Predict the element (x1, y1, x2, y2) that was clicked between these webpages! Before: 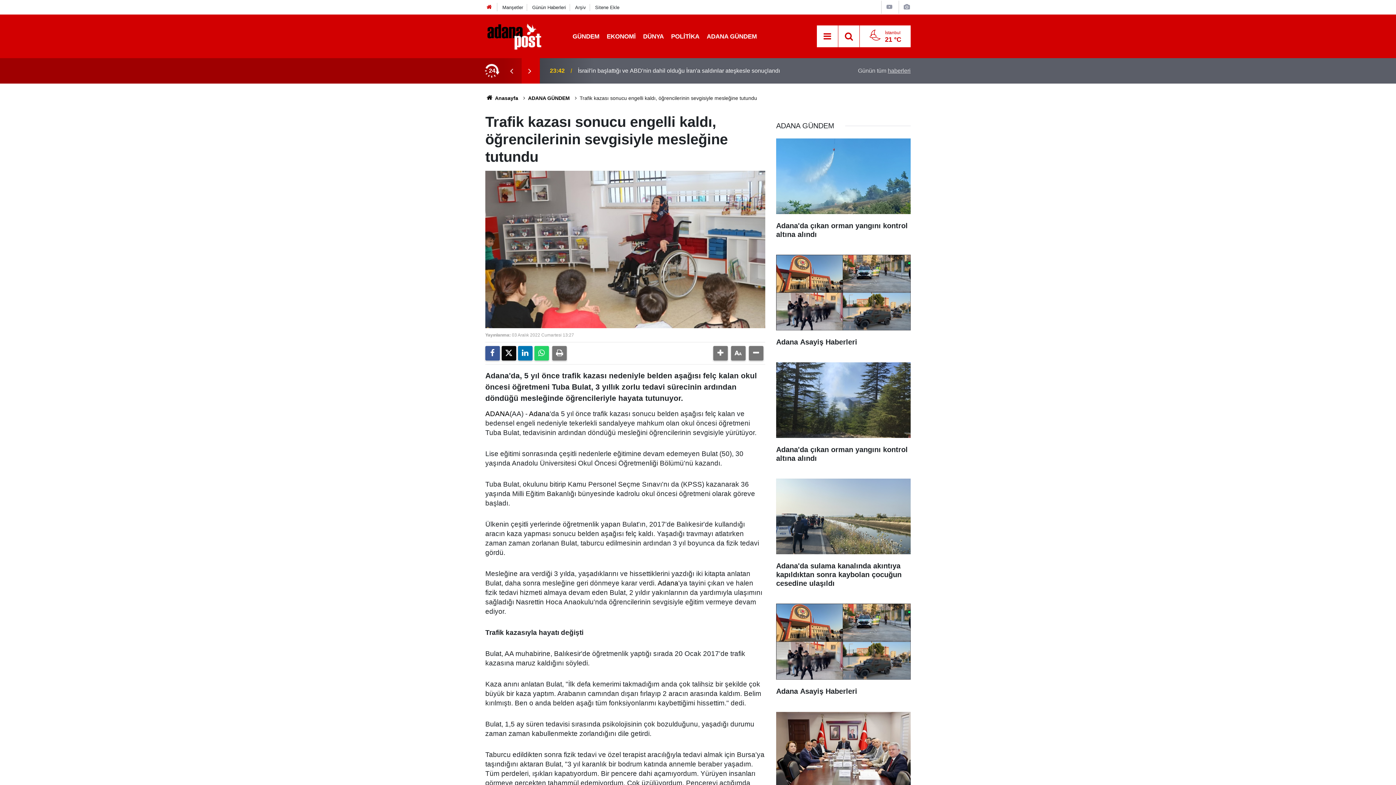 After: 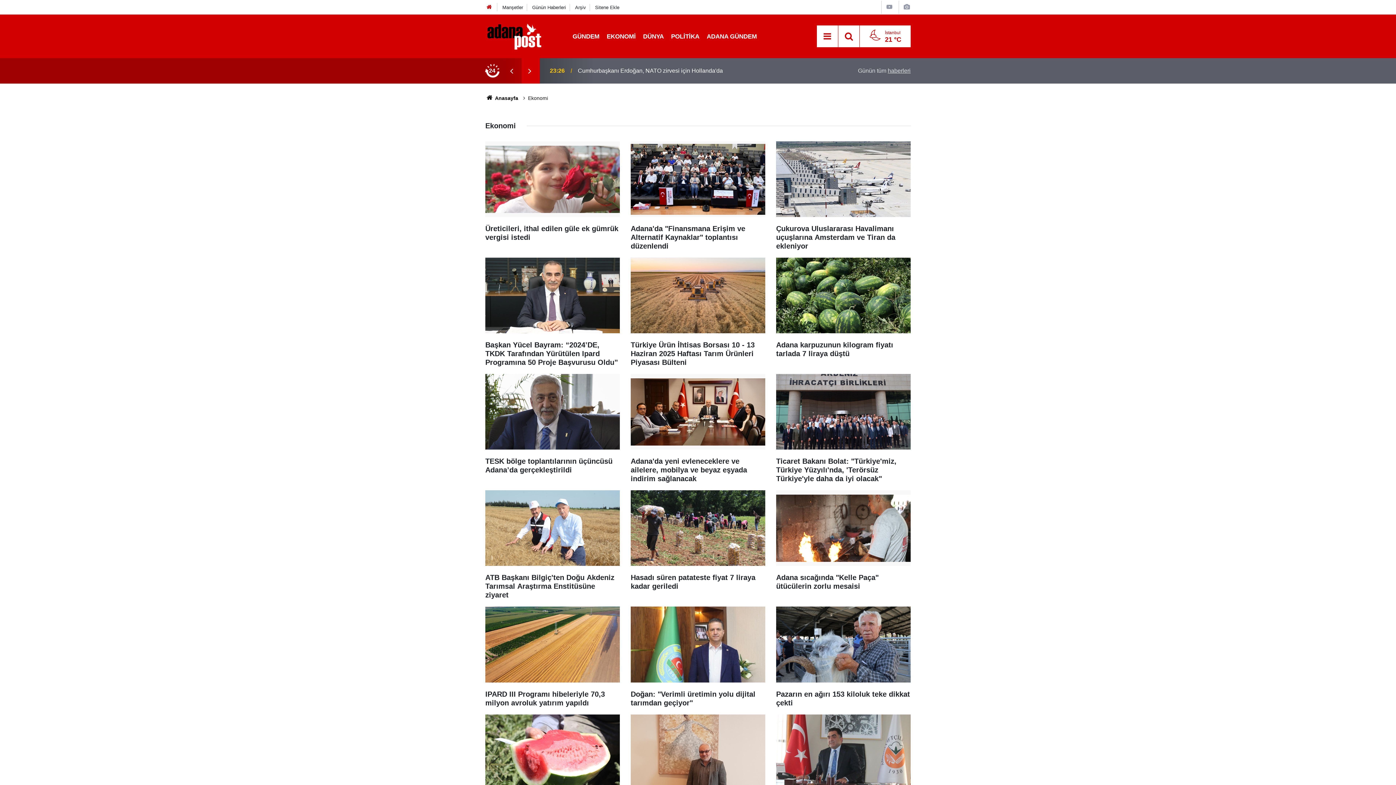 Action: bbox: (603, 32, 639, 39) label: EKONOMİ